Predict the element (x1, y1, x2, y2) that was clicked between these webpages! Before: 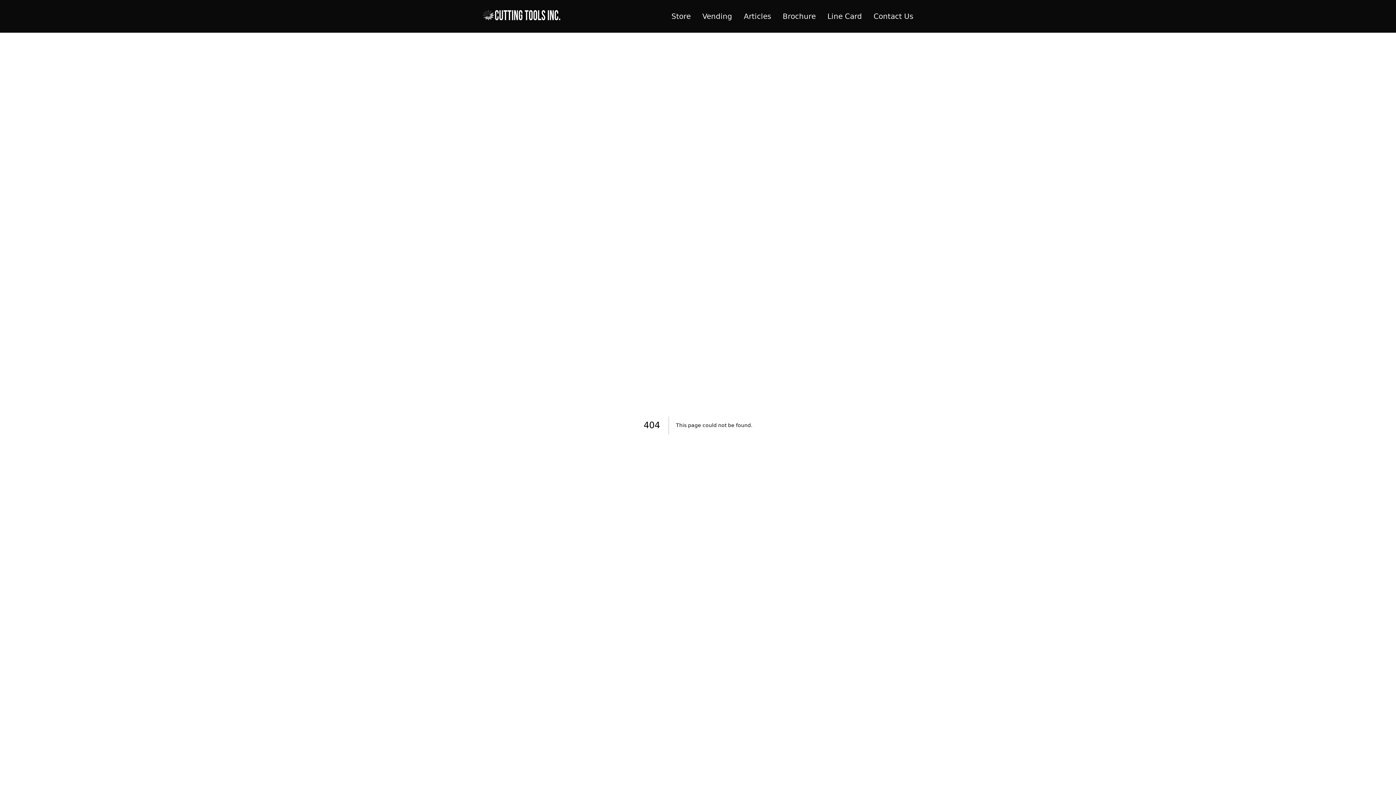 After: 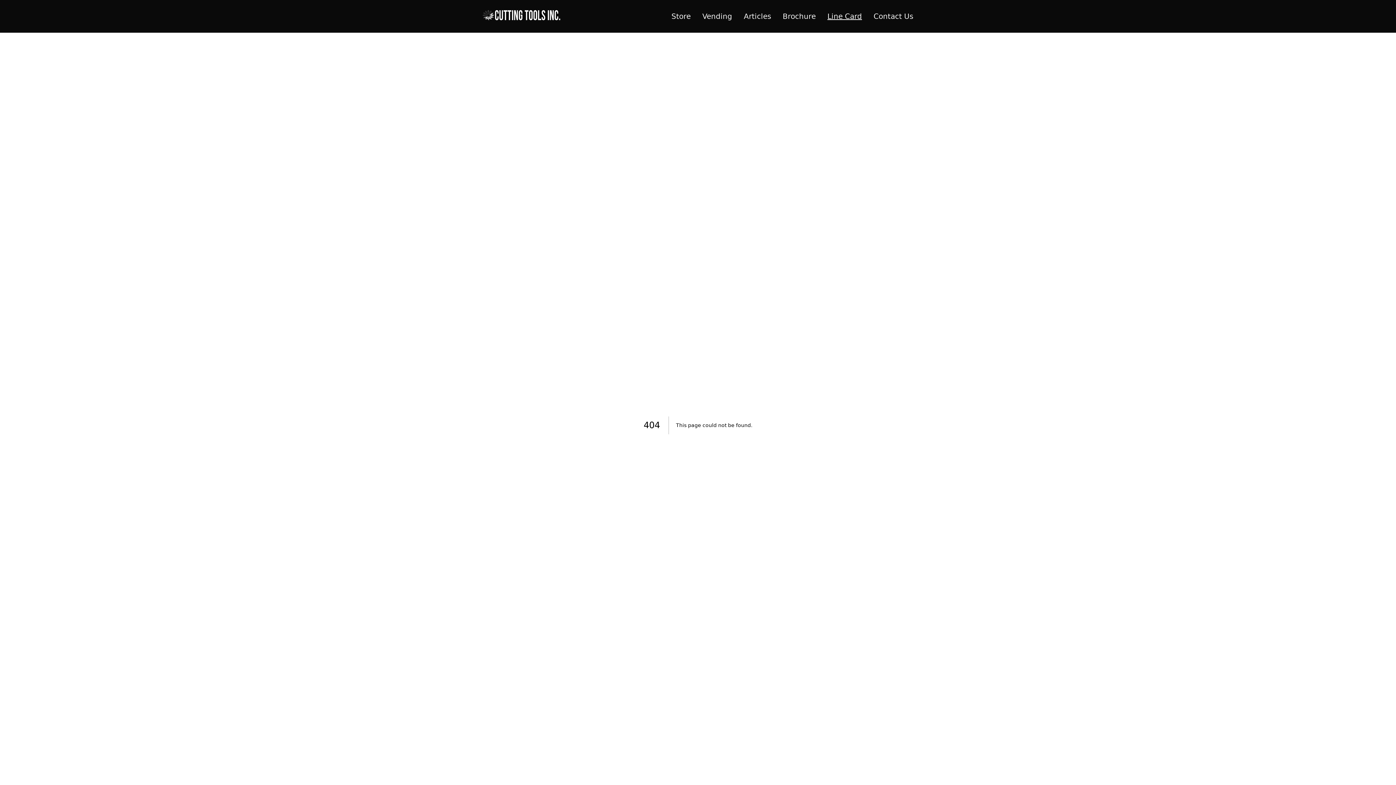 Action: label: Line Card bbox: (827, 12, 862, 20)